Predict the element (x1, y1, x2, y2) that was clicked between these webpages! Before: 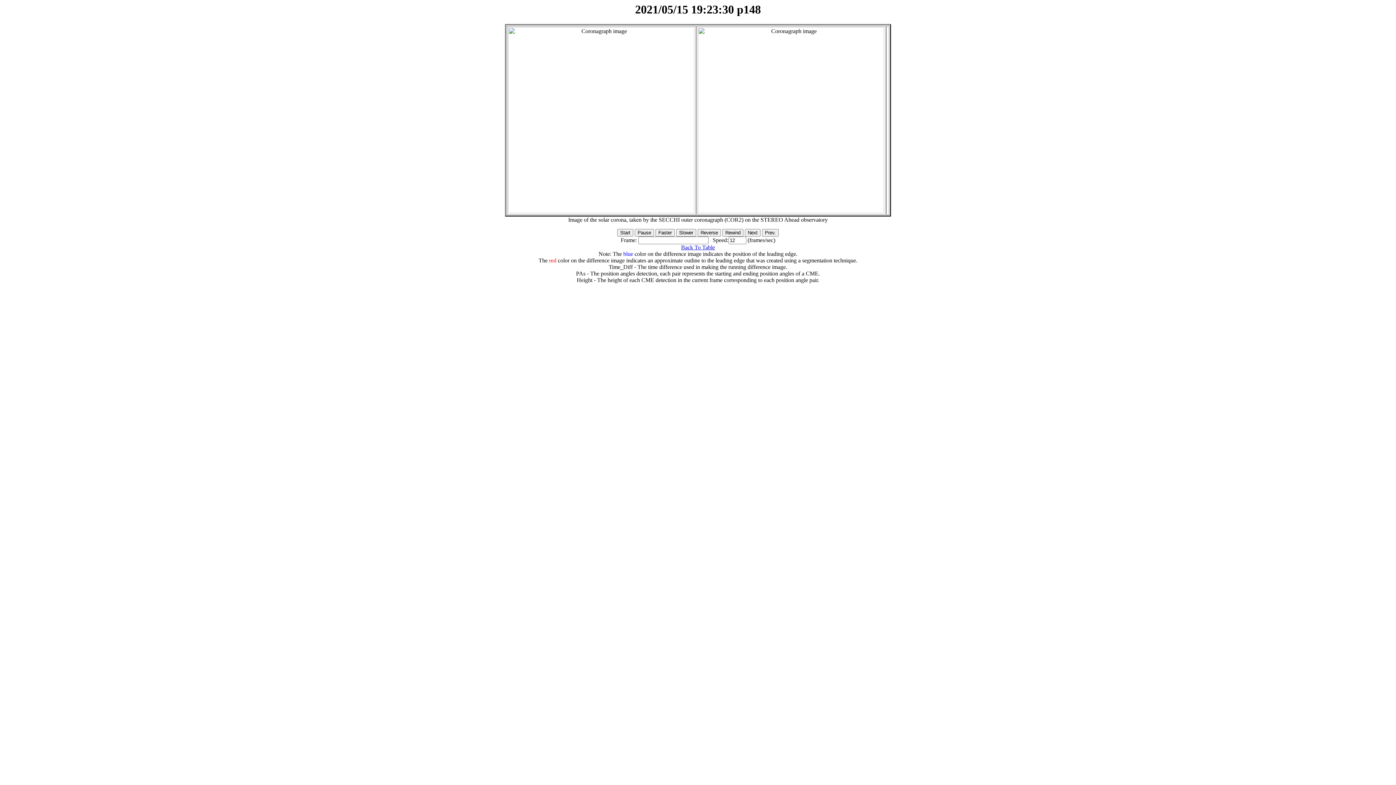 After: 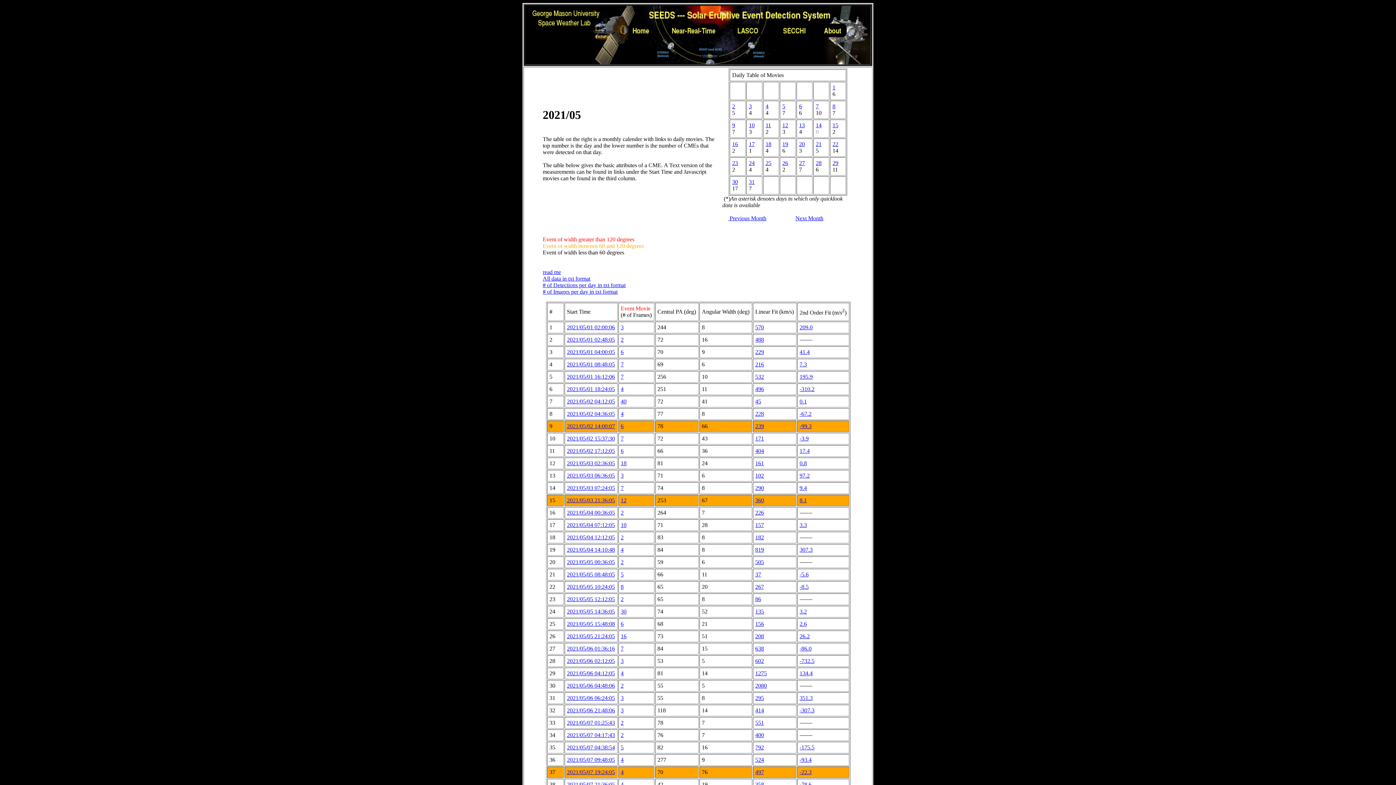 Action: bbox: (681, 244, 715, 250) label: Back To Table